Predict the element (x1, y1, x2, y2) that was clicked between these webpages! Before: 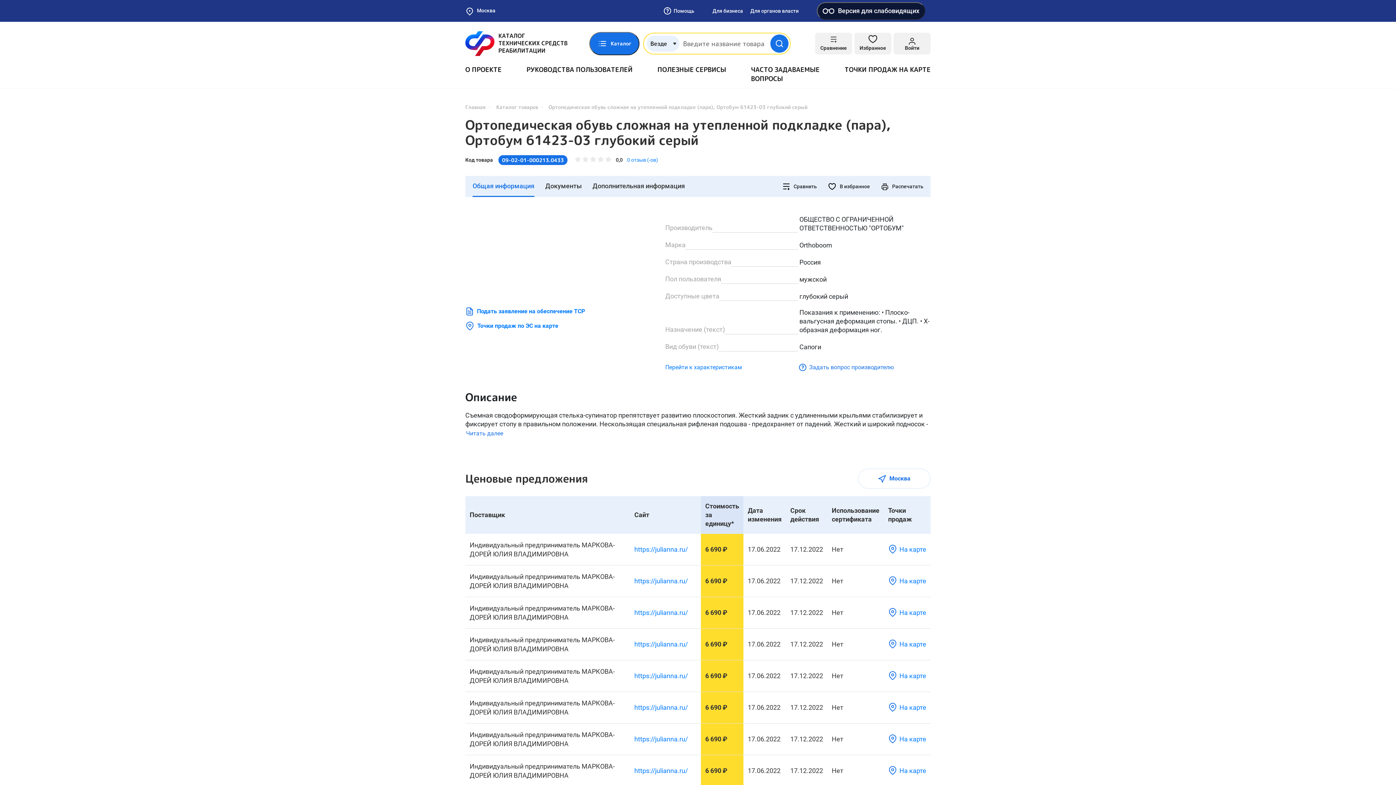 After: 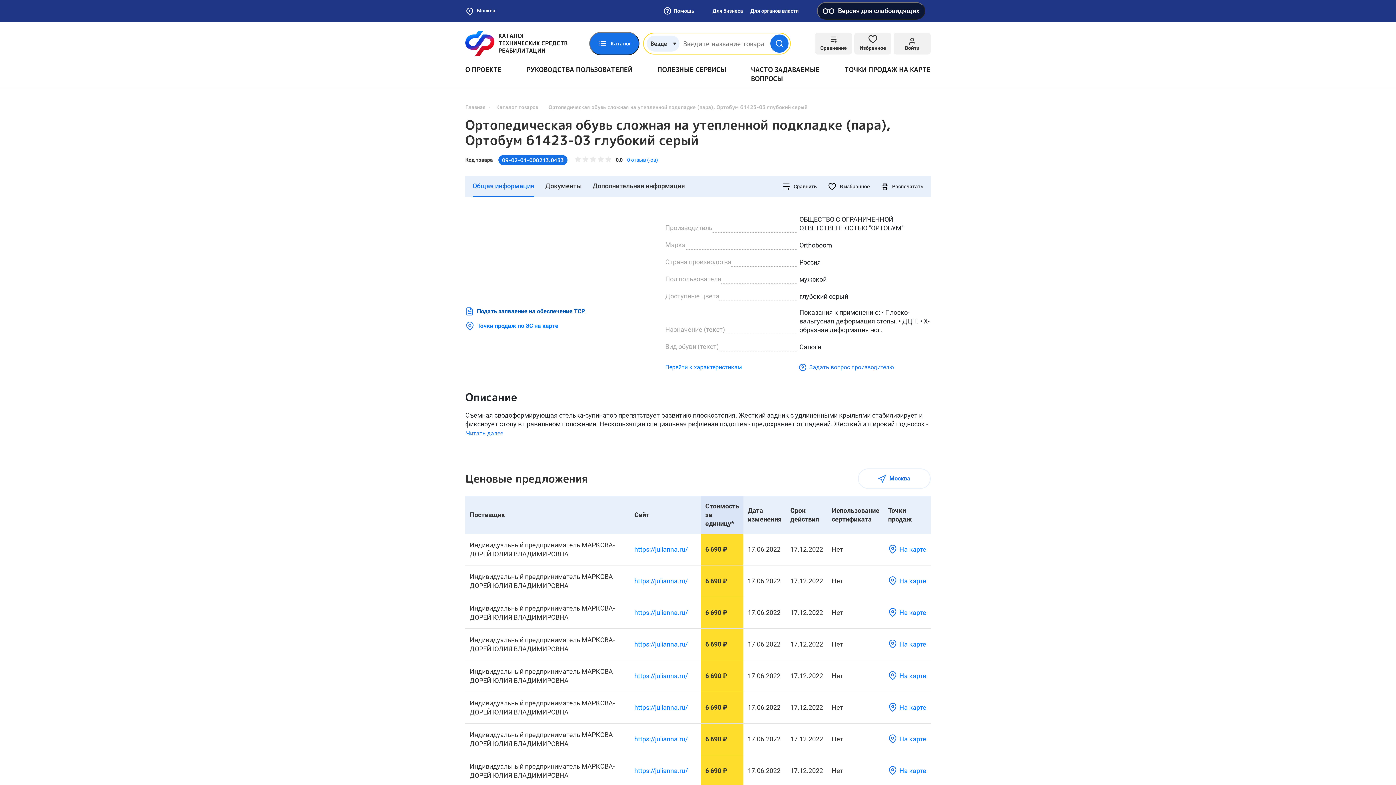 Action: label: Подать заявление на обеспечение ТСР bbox: (465, 307, 650, 316)